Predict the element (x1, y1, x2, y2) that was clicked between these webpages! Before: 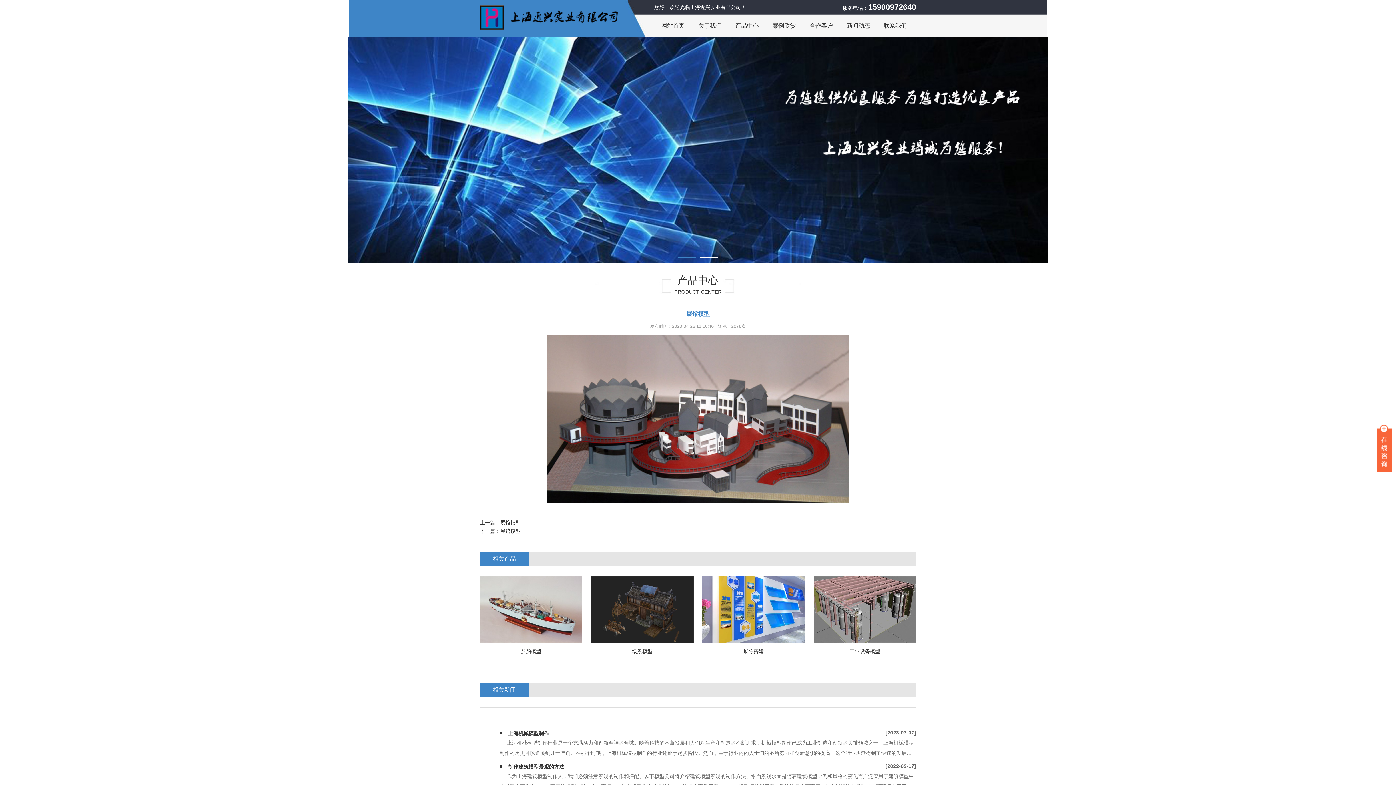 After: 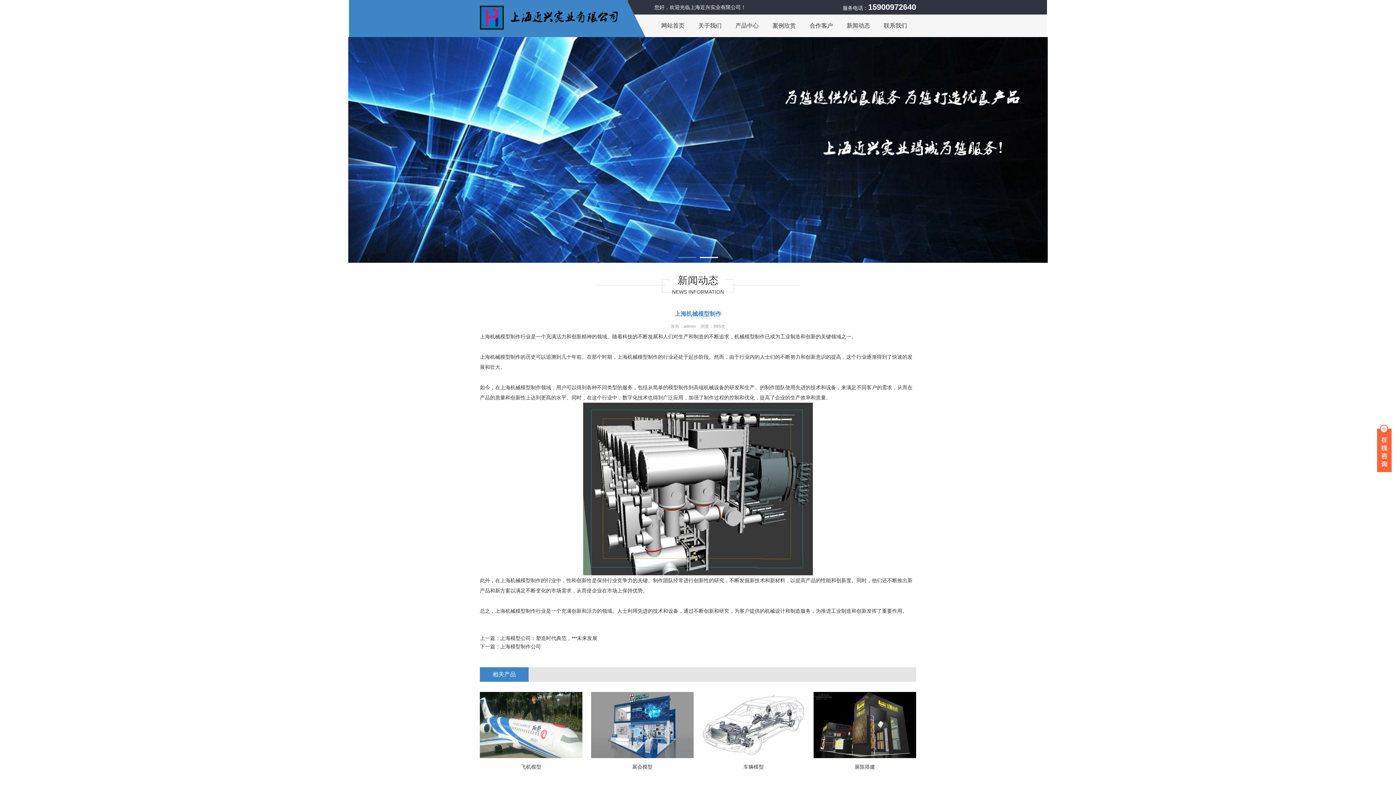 Action: label: 上海机械模型制作
[2023-07-07] bbox: (508, 730, 549, 736)